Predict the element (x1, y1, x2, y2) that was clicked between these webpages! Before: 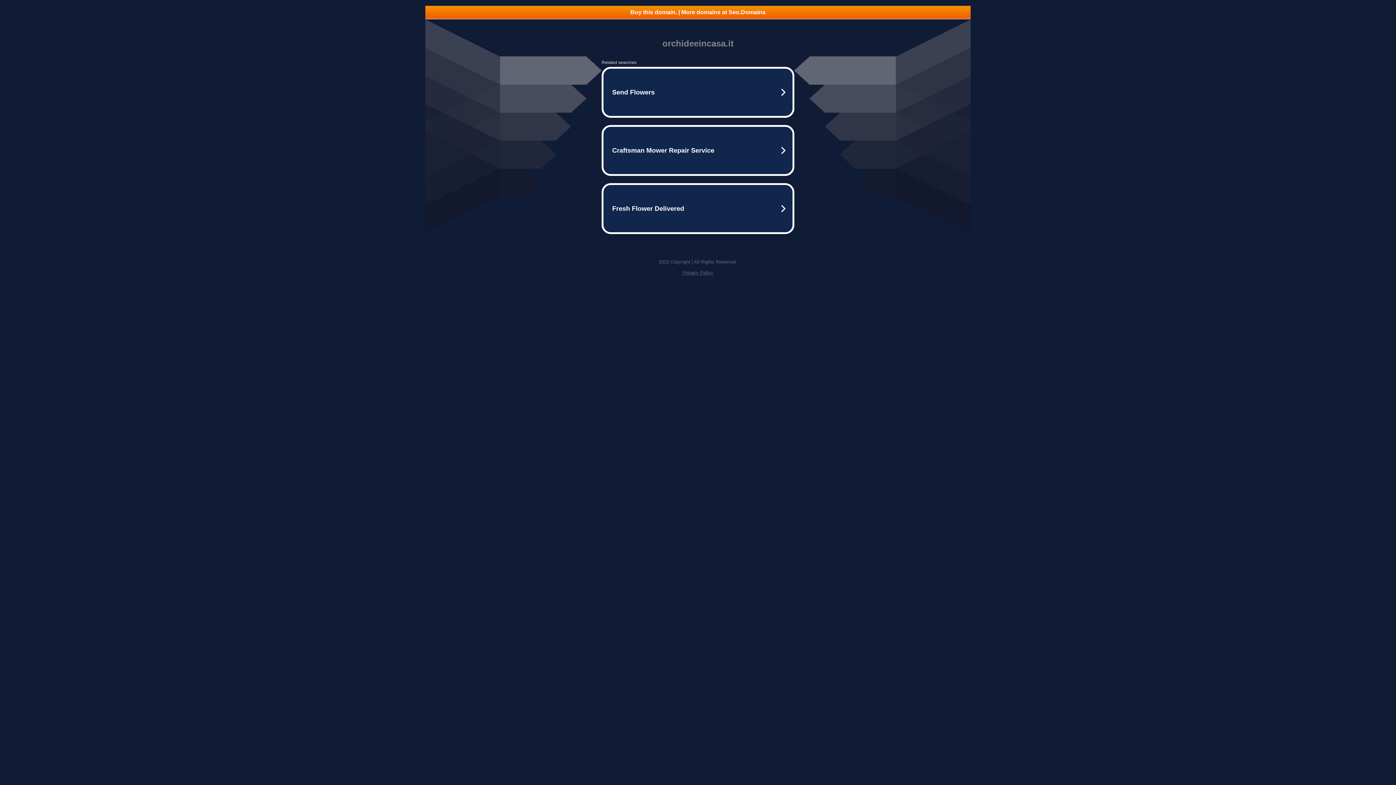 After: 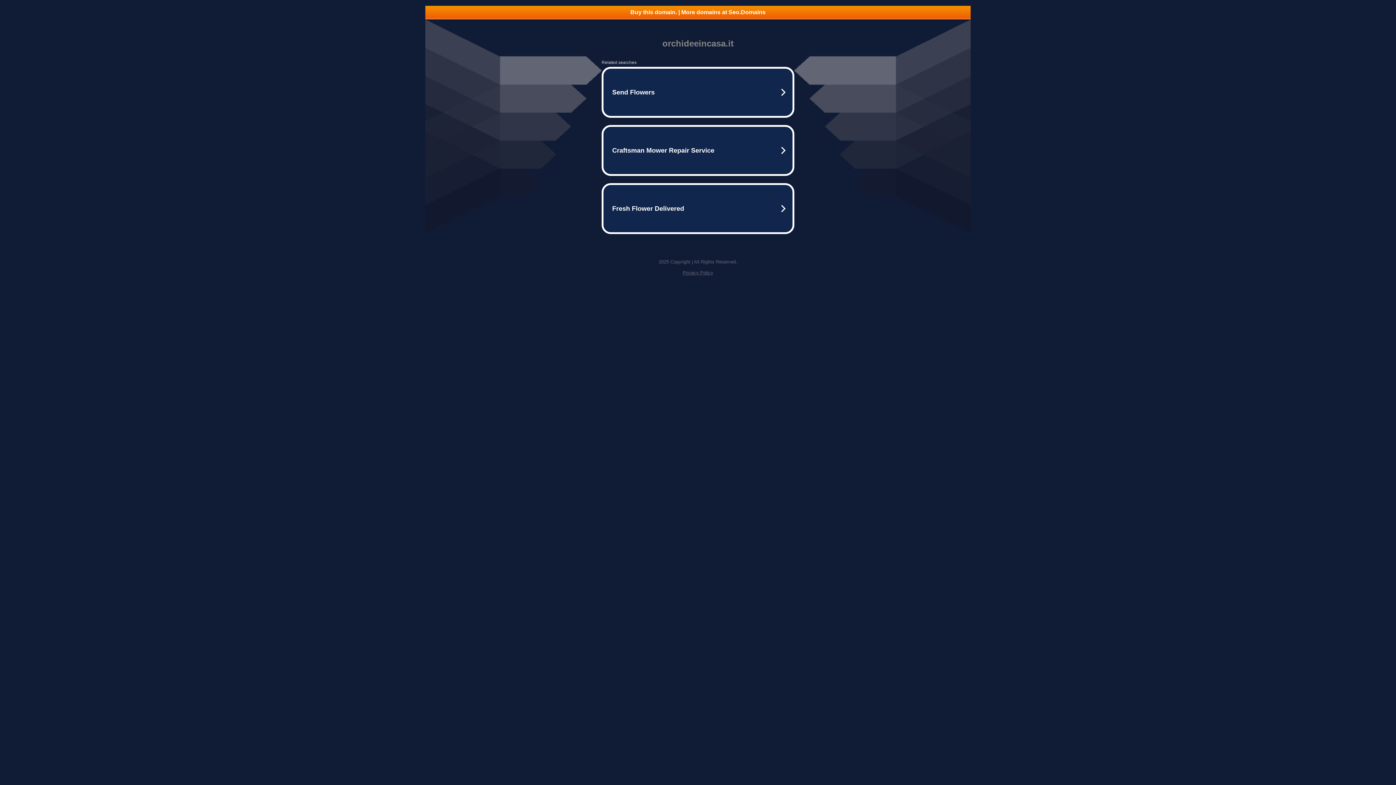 Action: label: Privacy Policy bbox: (682, 270, 713, 275)